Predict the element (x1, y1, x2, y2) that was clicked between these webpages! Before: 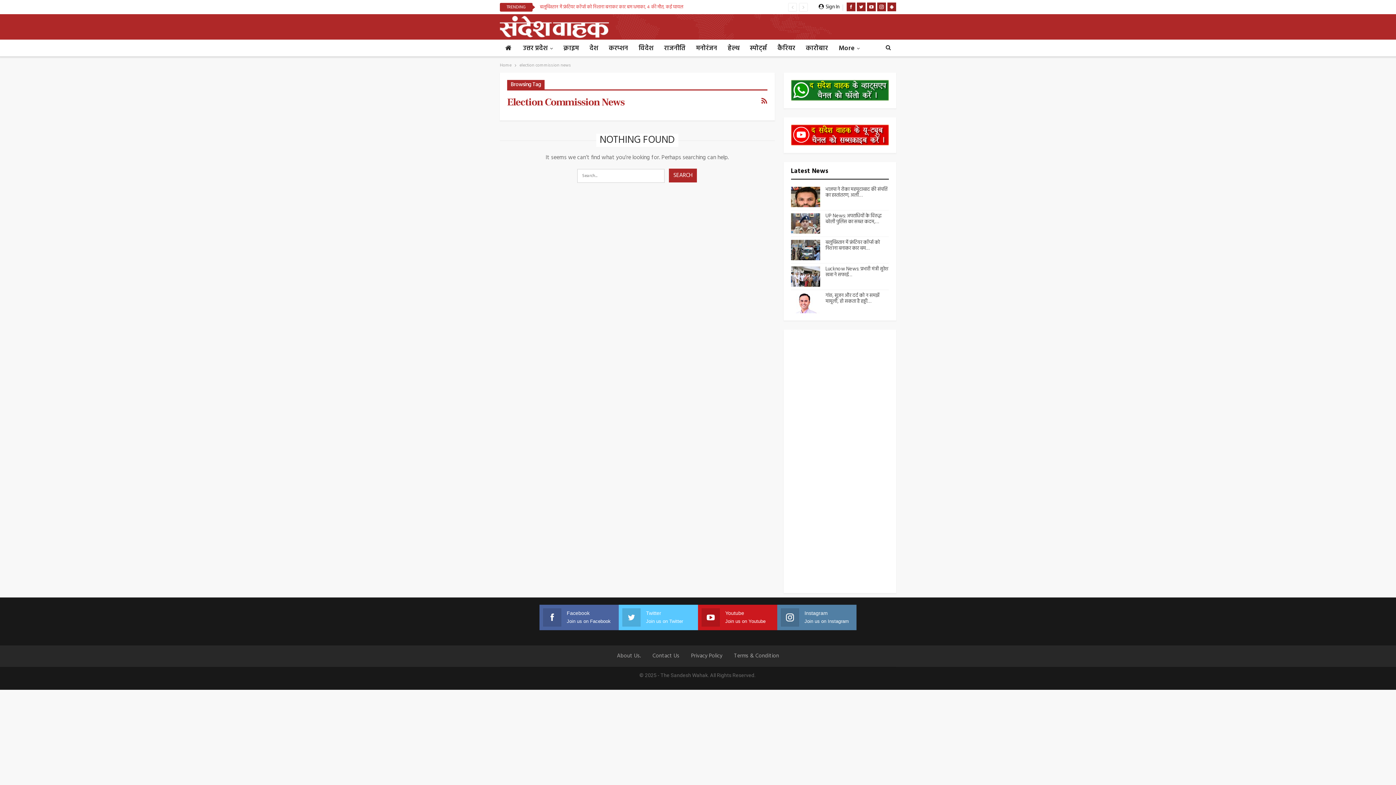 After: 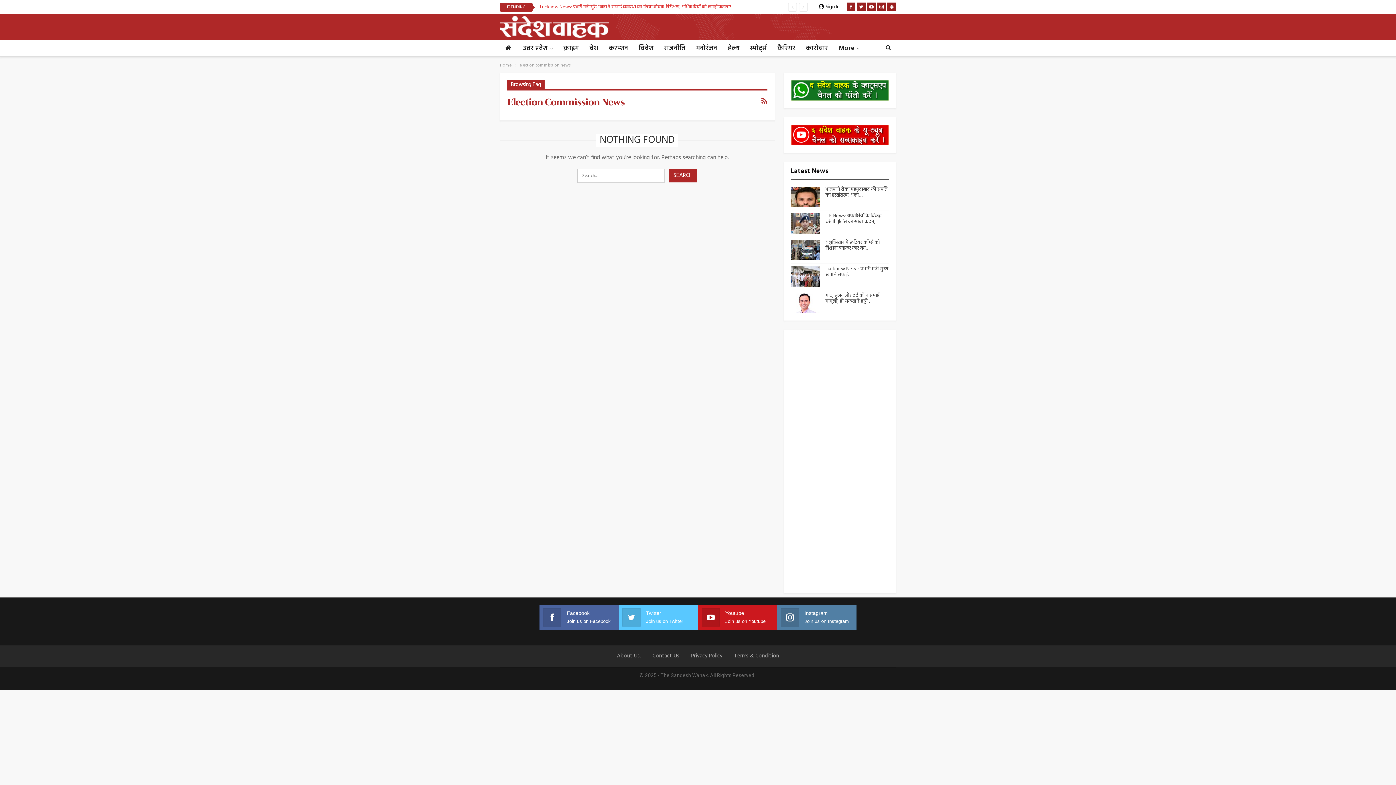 Action: bbox: (857, 3, 865, 9)